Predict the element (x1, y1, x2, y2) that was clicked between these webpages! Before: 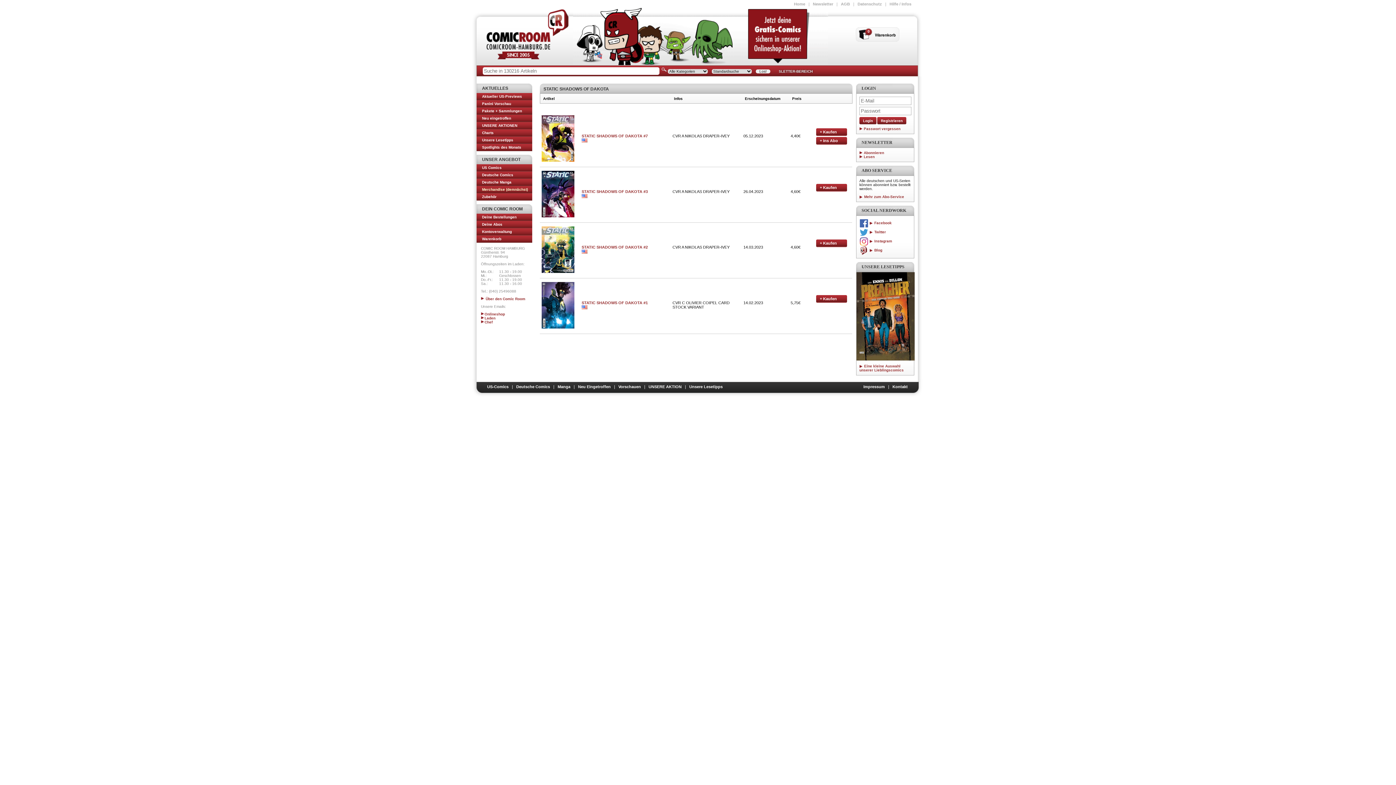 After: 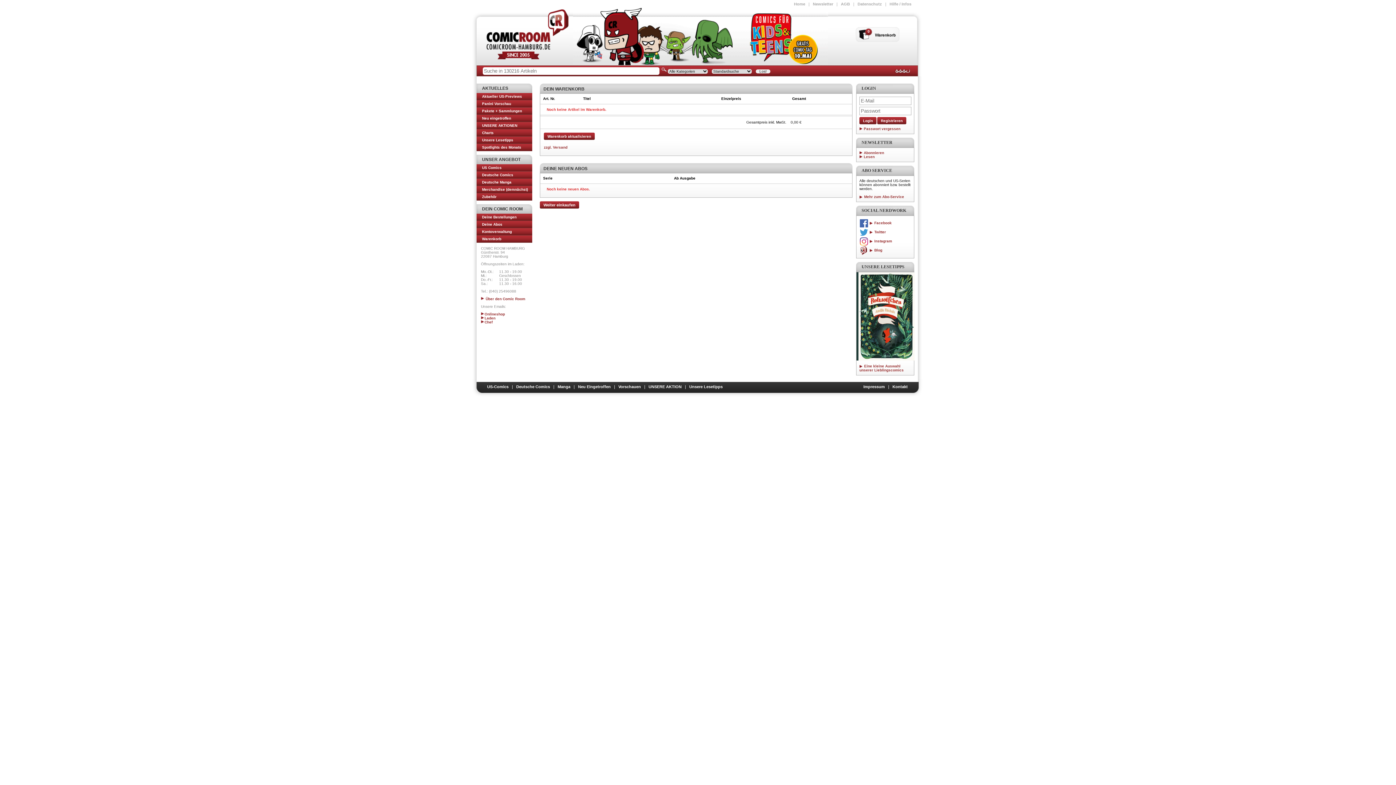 Action: bbox: (482, 235, 532, 242) label: Warenkorb